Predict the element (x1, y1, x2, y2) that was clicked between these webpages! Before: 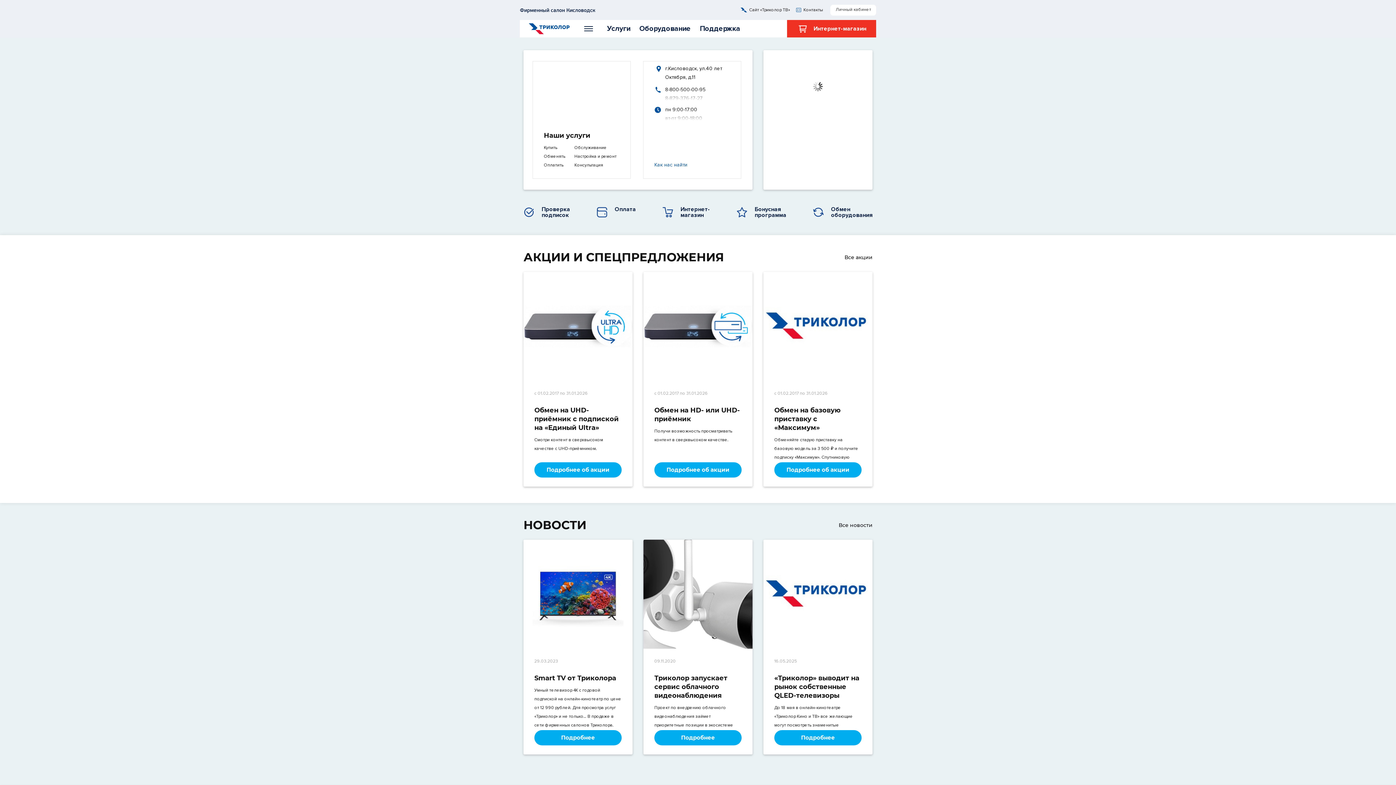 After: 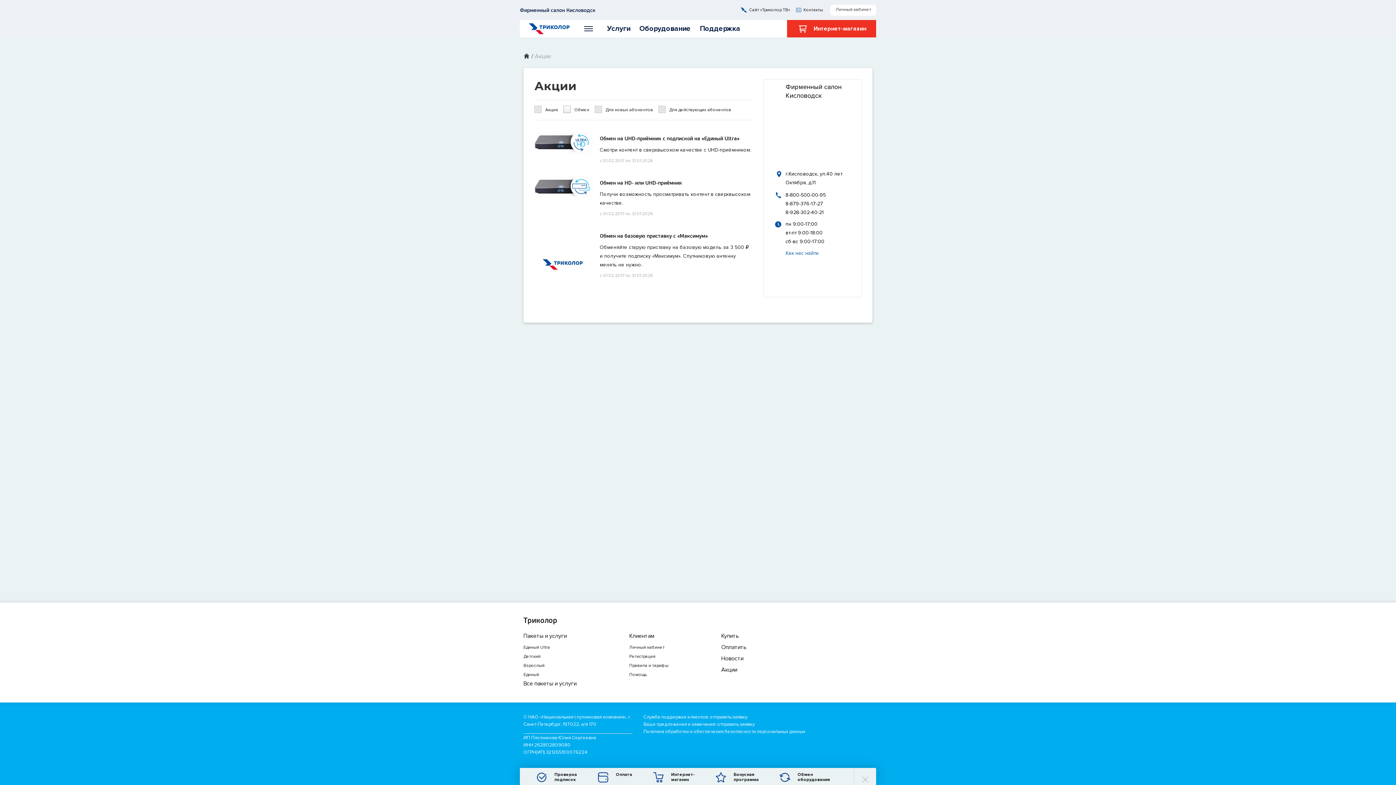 Action: label: Все акции bbox: (844, 254, 872, 260)